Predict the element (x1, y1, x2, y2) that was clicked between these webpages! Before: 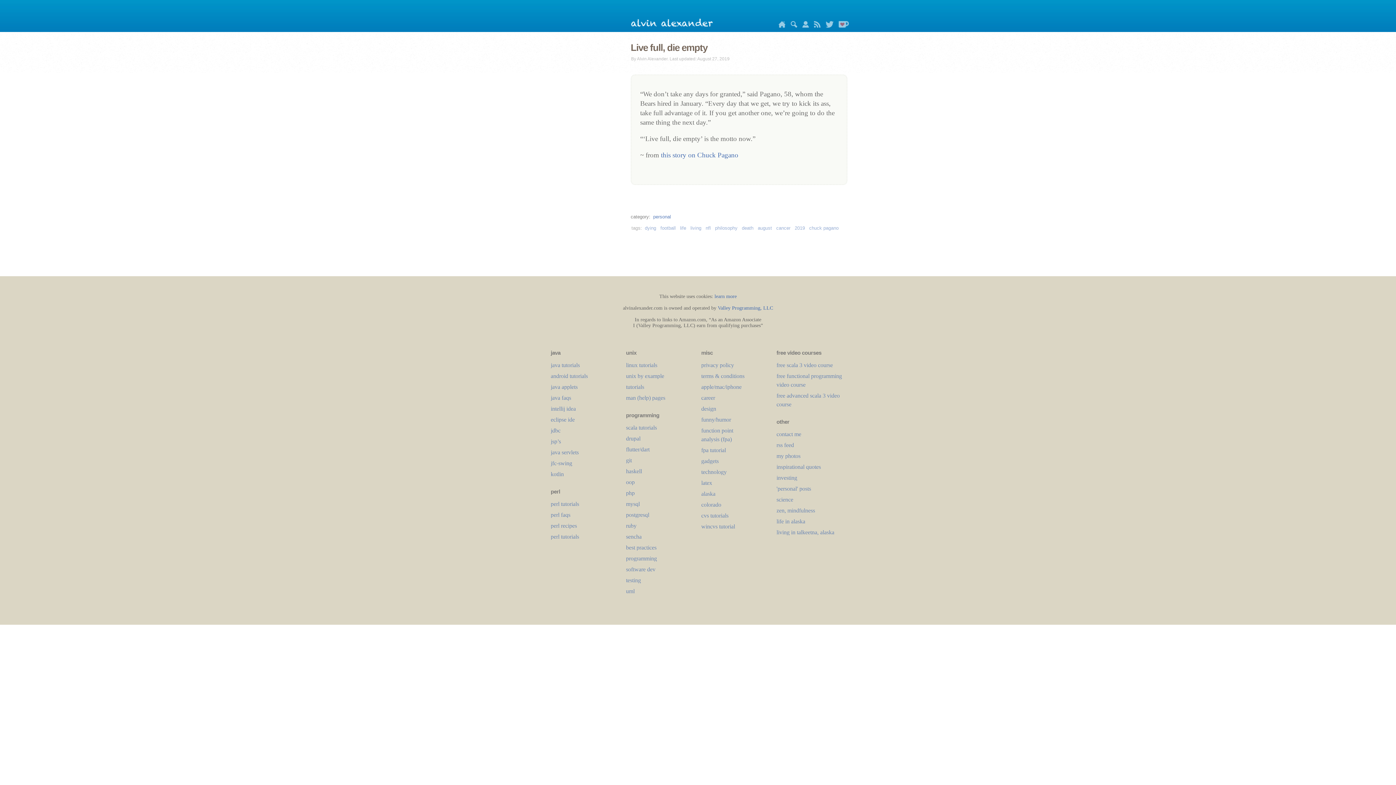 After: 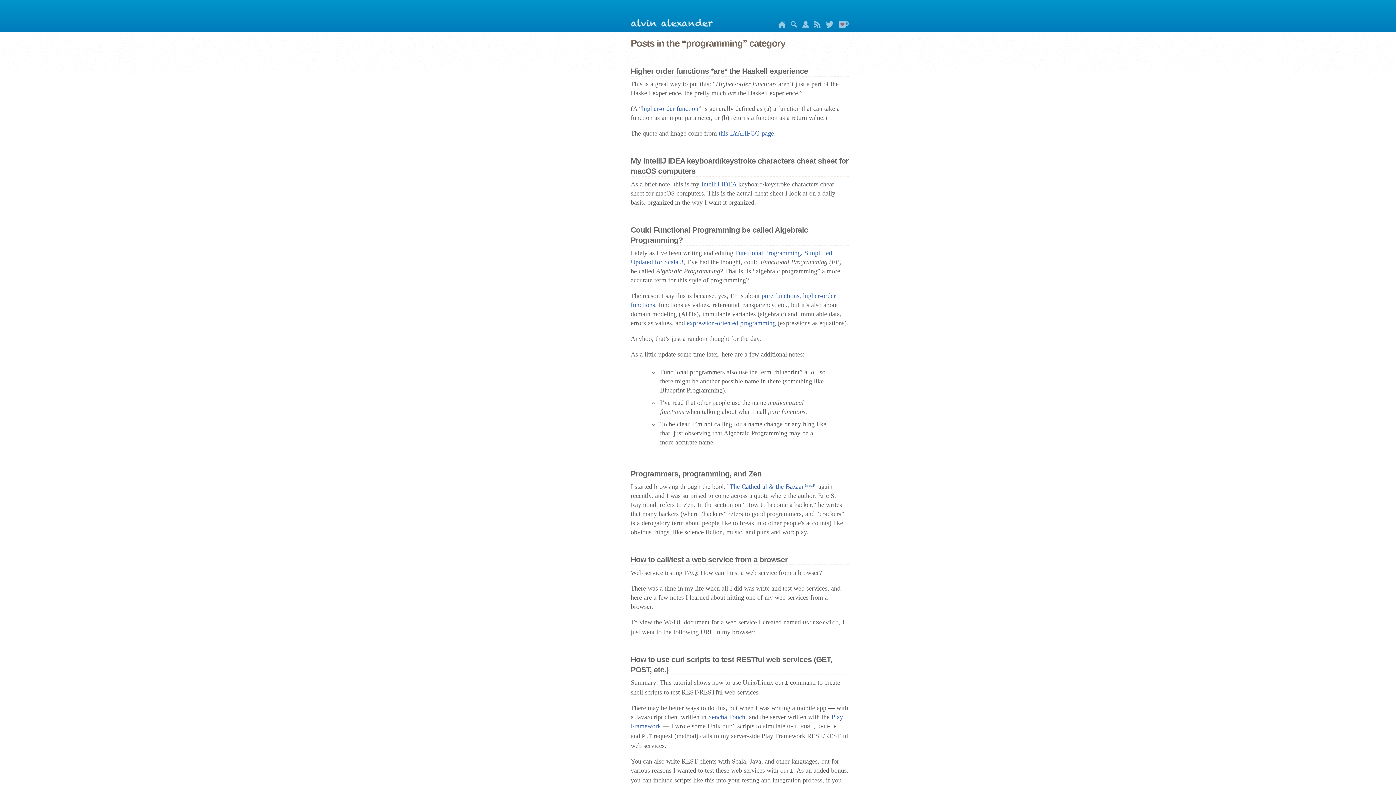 Action: label: programming bbox: (626, 555, 657, 561)